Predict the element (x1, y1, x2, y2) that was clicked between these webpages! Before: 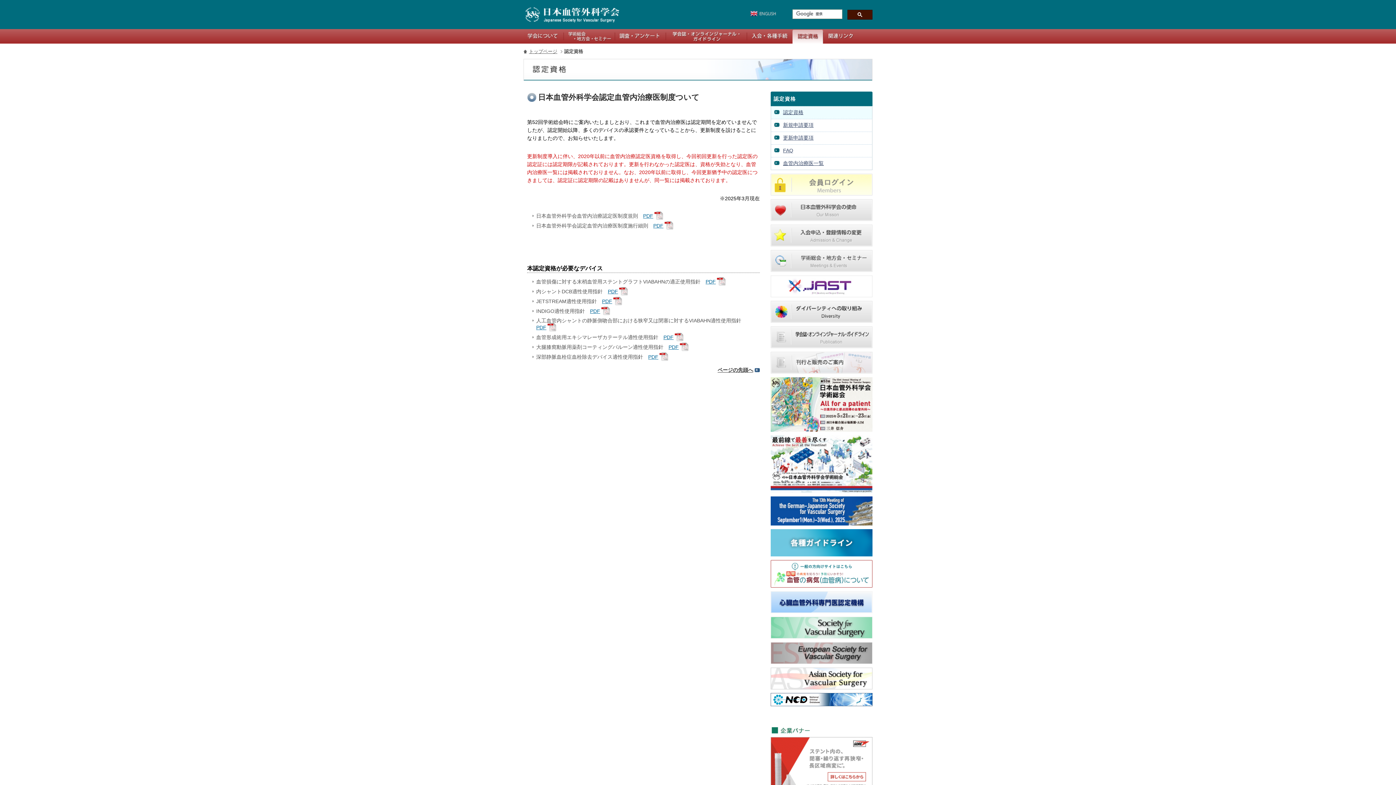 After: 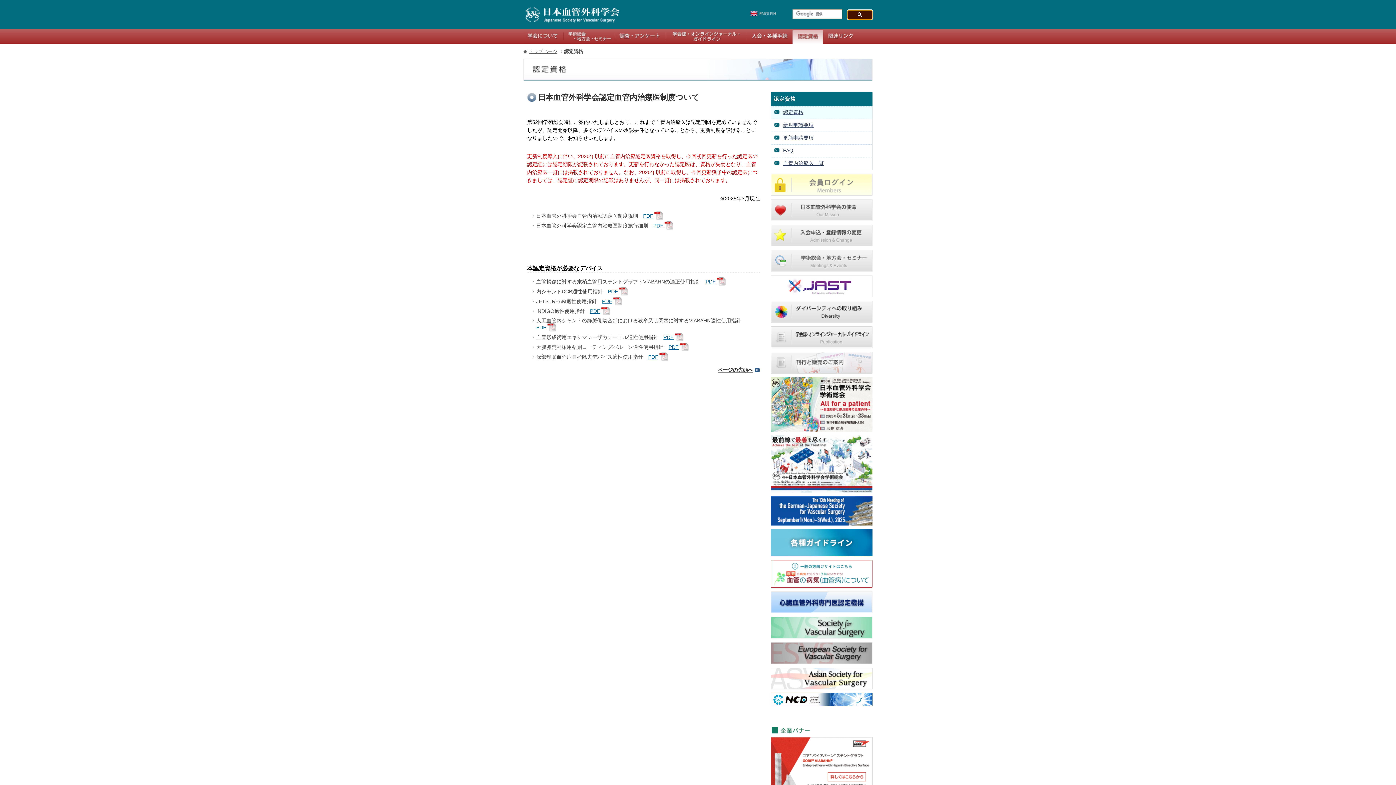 Action: bbox: (847, 9, 872, 19)